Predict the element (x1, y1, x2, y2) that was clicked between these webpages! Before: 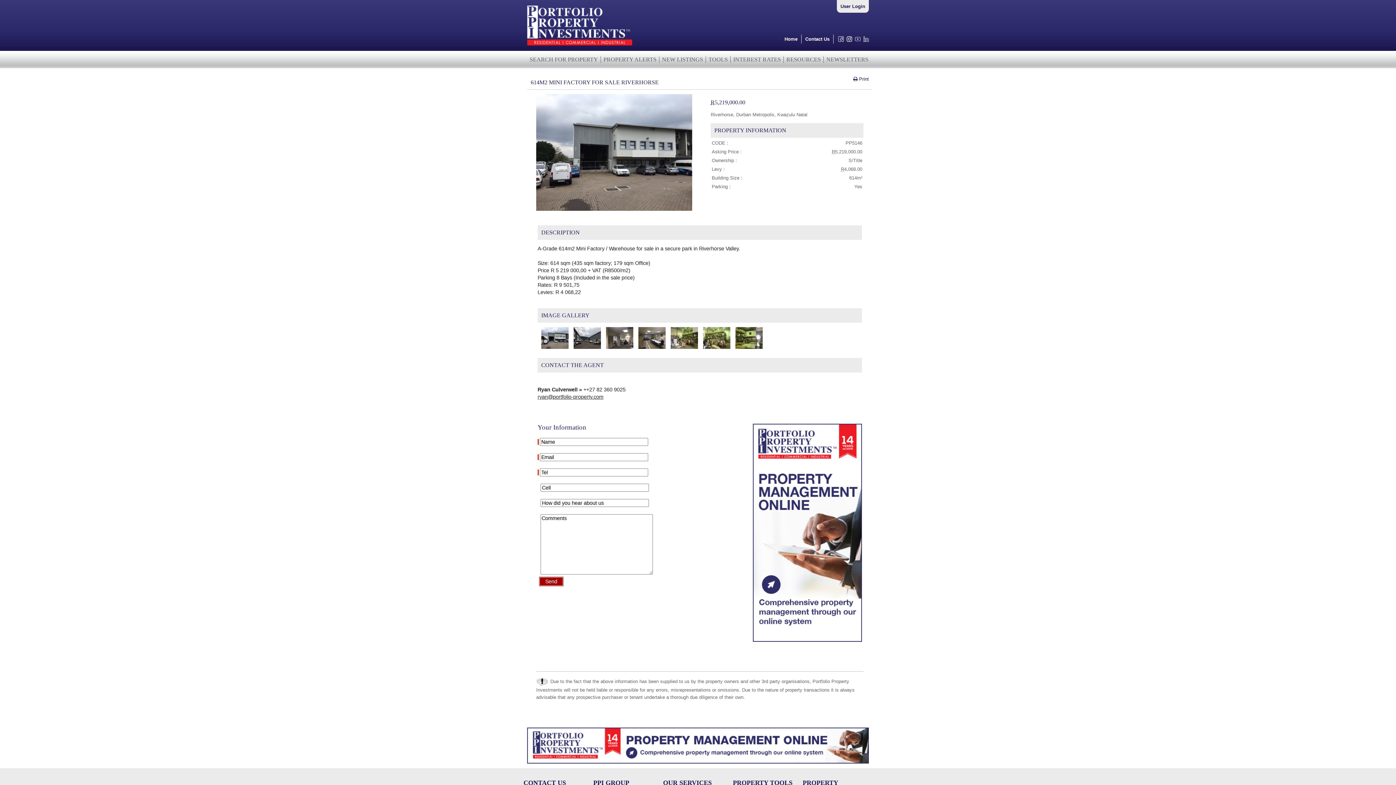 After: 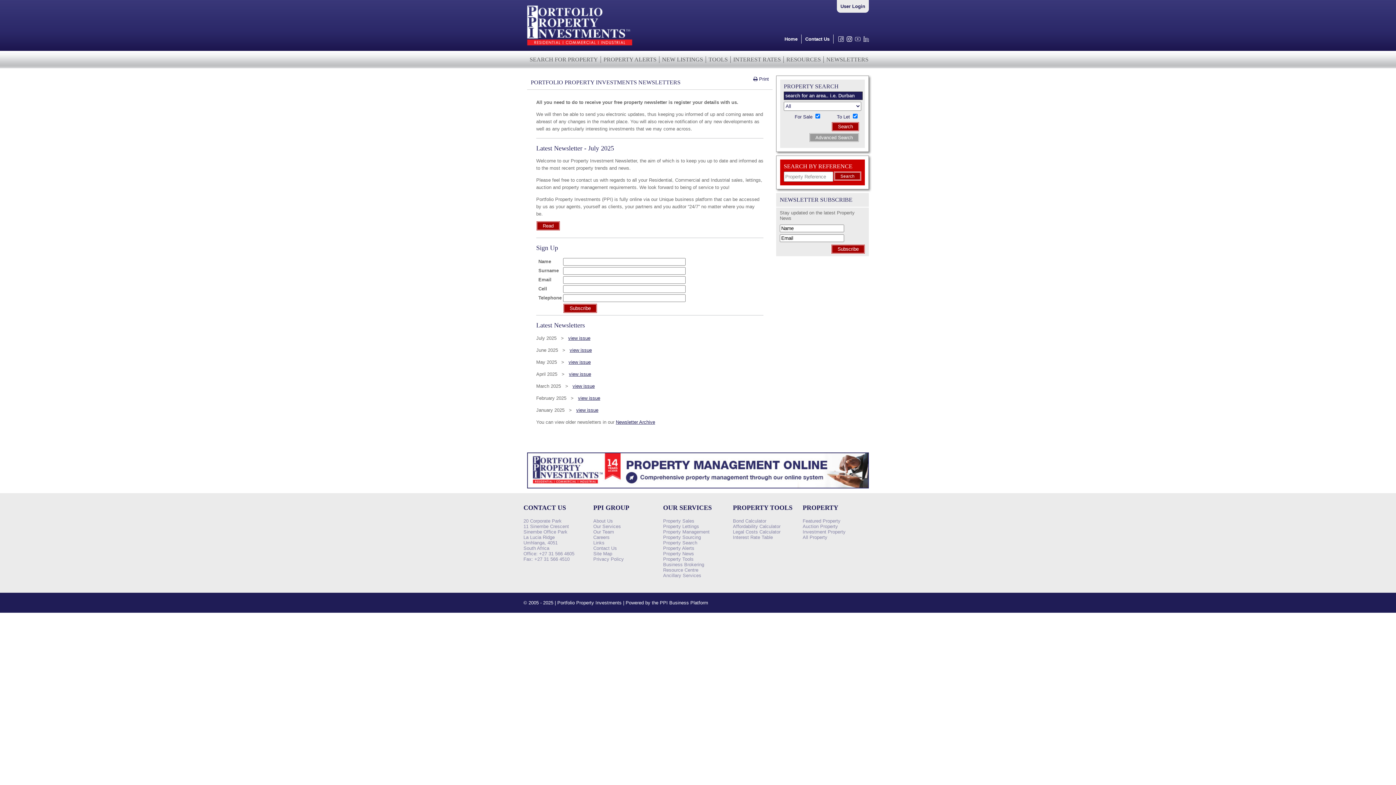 Action: label: NEWSLETTERS bbox: (824, 56, 868, 62)